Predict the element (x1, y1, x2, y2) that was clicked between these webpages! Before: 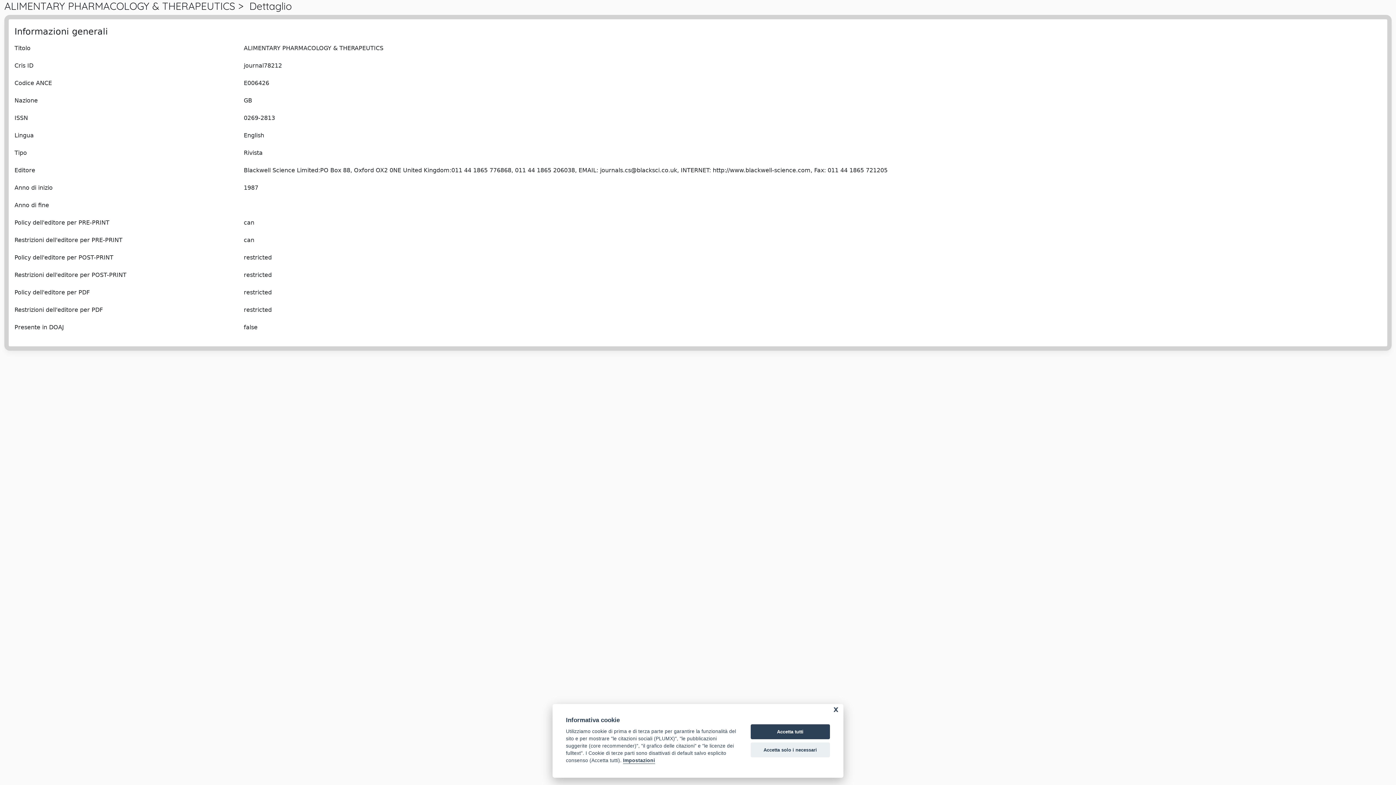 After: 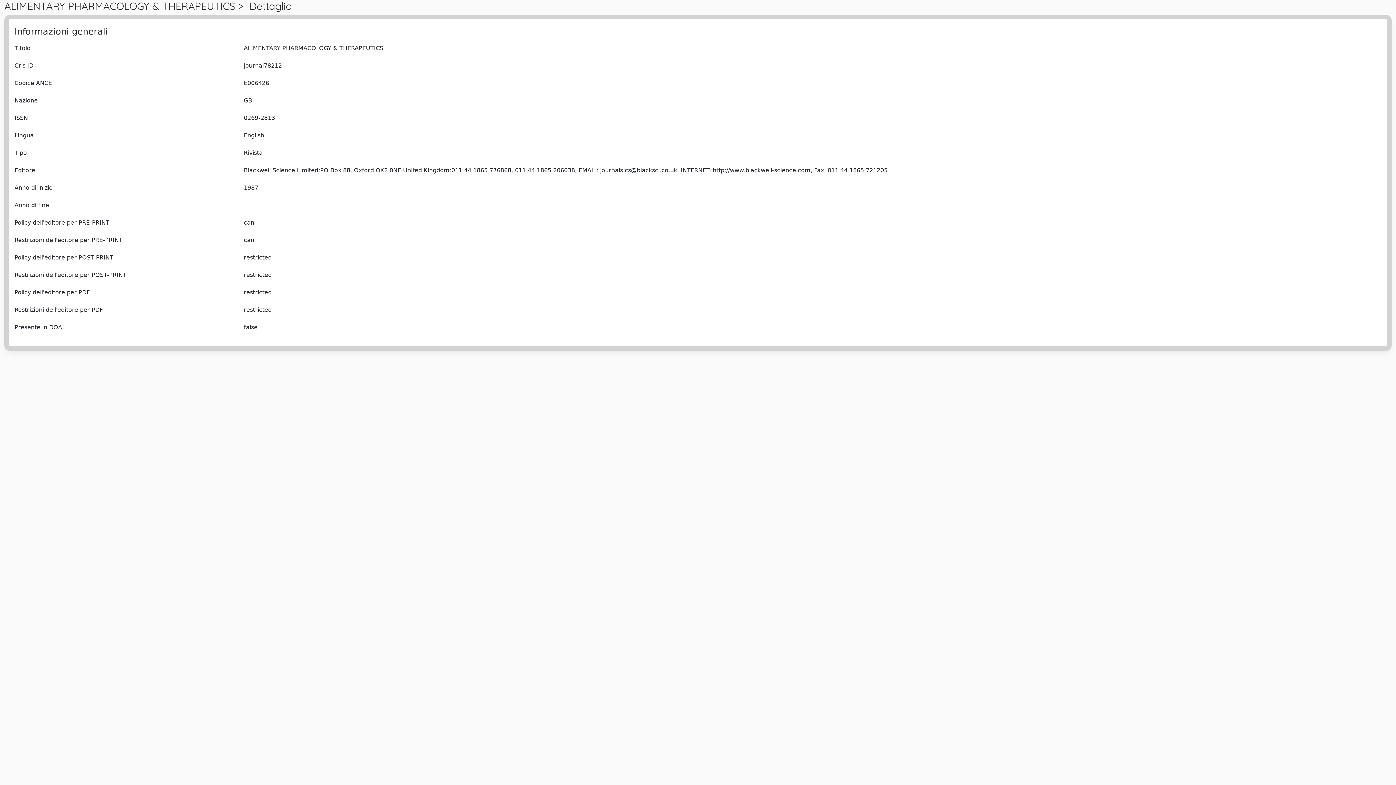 Action: label: Accetta solo i necessari bbox: (750, 742, 830, 757)